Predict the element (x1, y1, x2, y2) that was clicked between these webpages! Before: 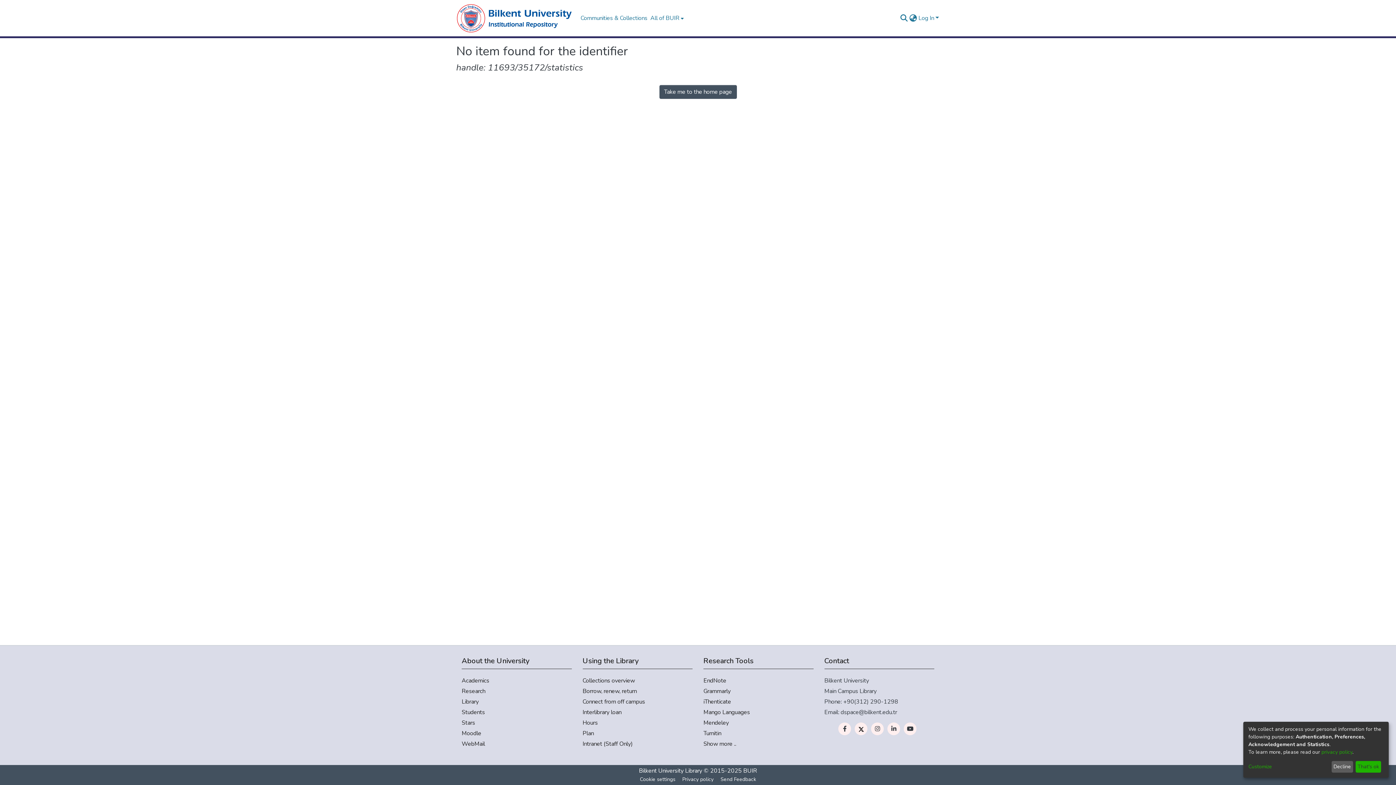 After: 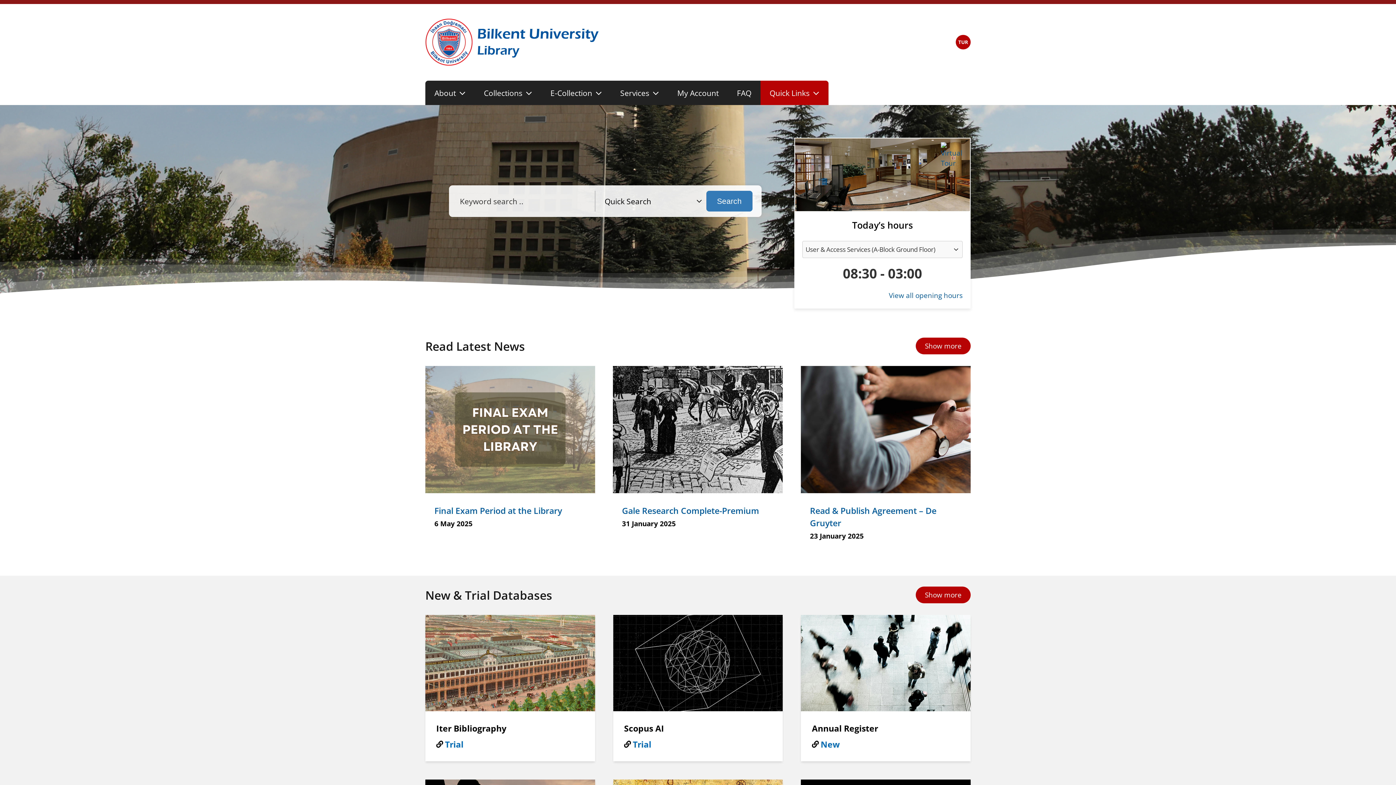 Action: bbox: (639, 767, 702, 775) label: Bilkent University Library